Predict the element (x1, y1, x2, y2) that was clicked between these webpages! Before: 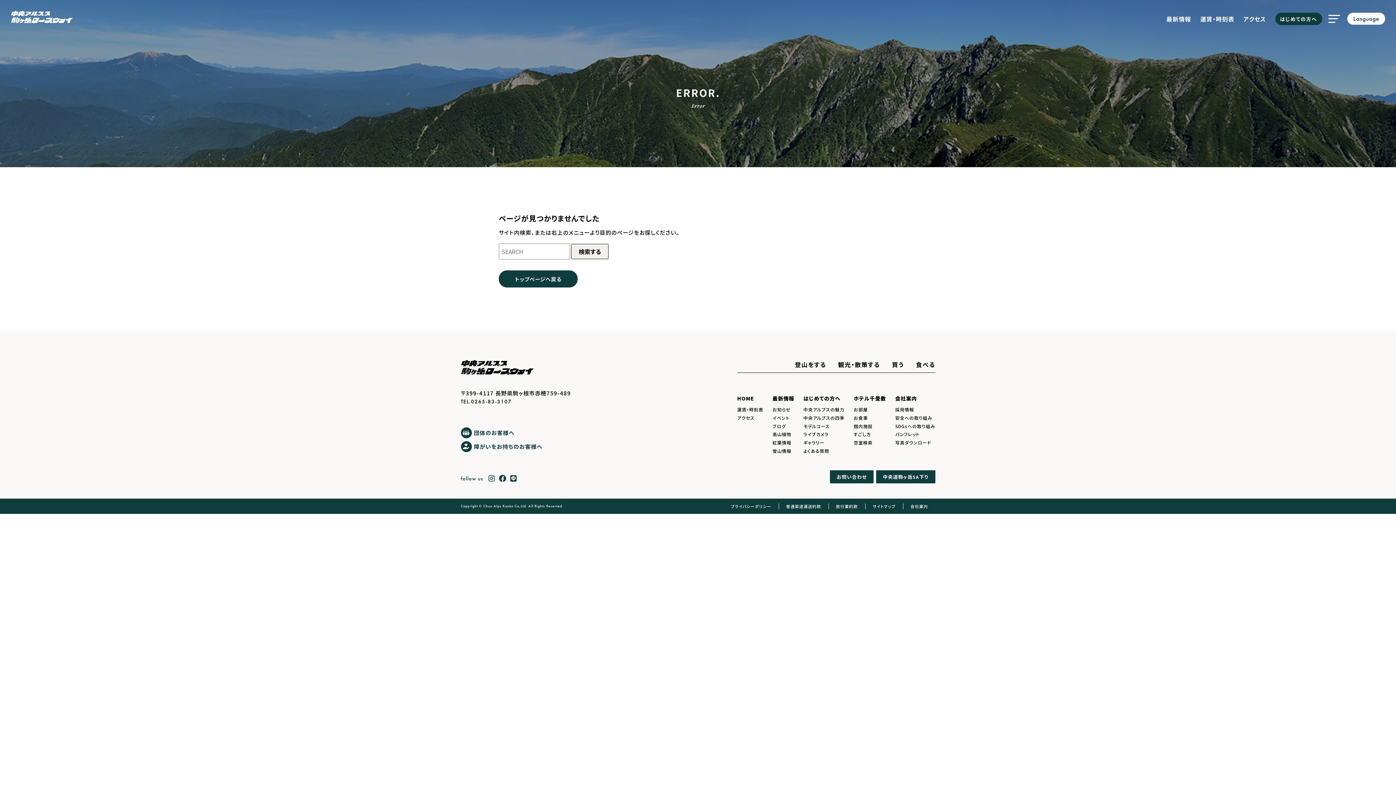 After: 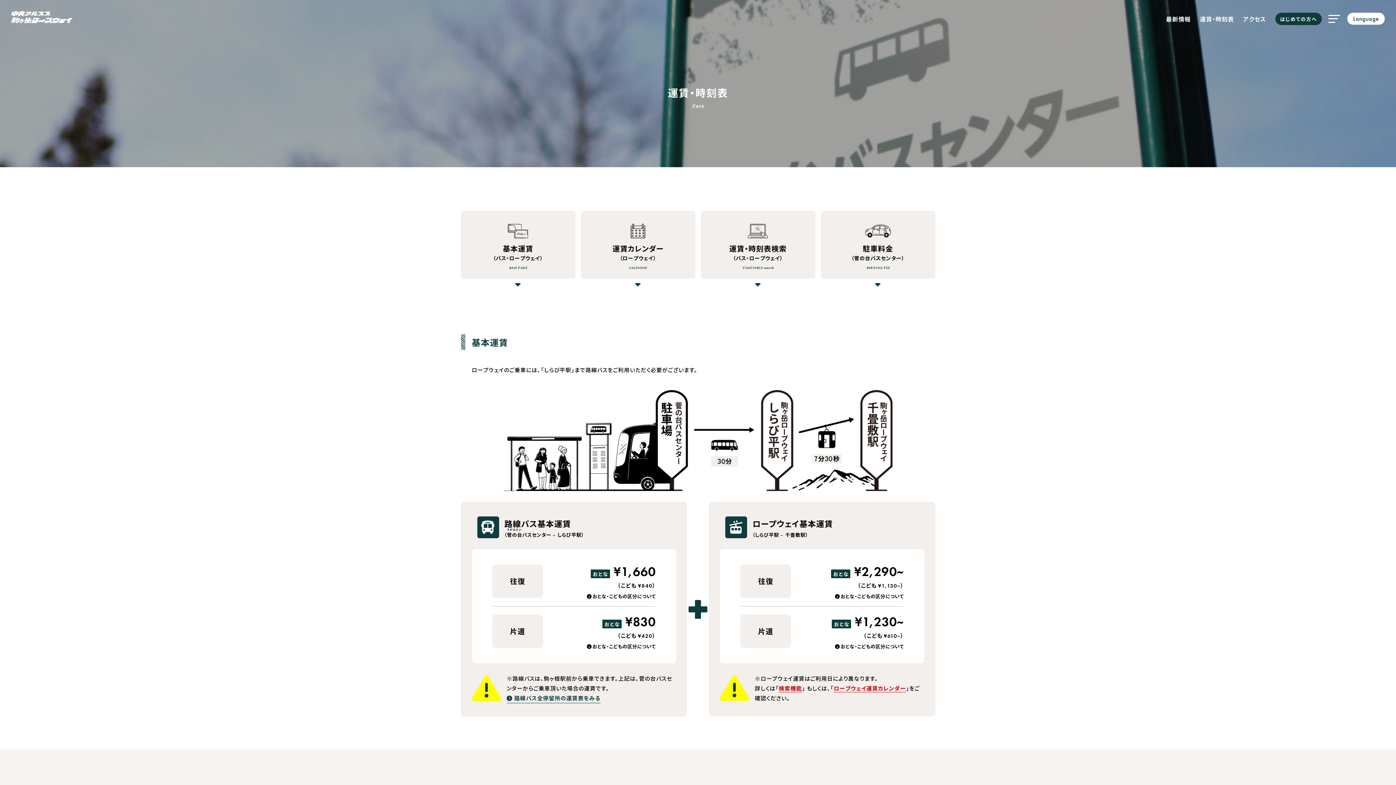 Action: bbox: (1200, 14, 1234, 23) label: 運賃・時刻表